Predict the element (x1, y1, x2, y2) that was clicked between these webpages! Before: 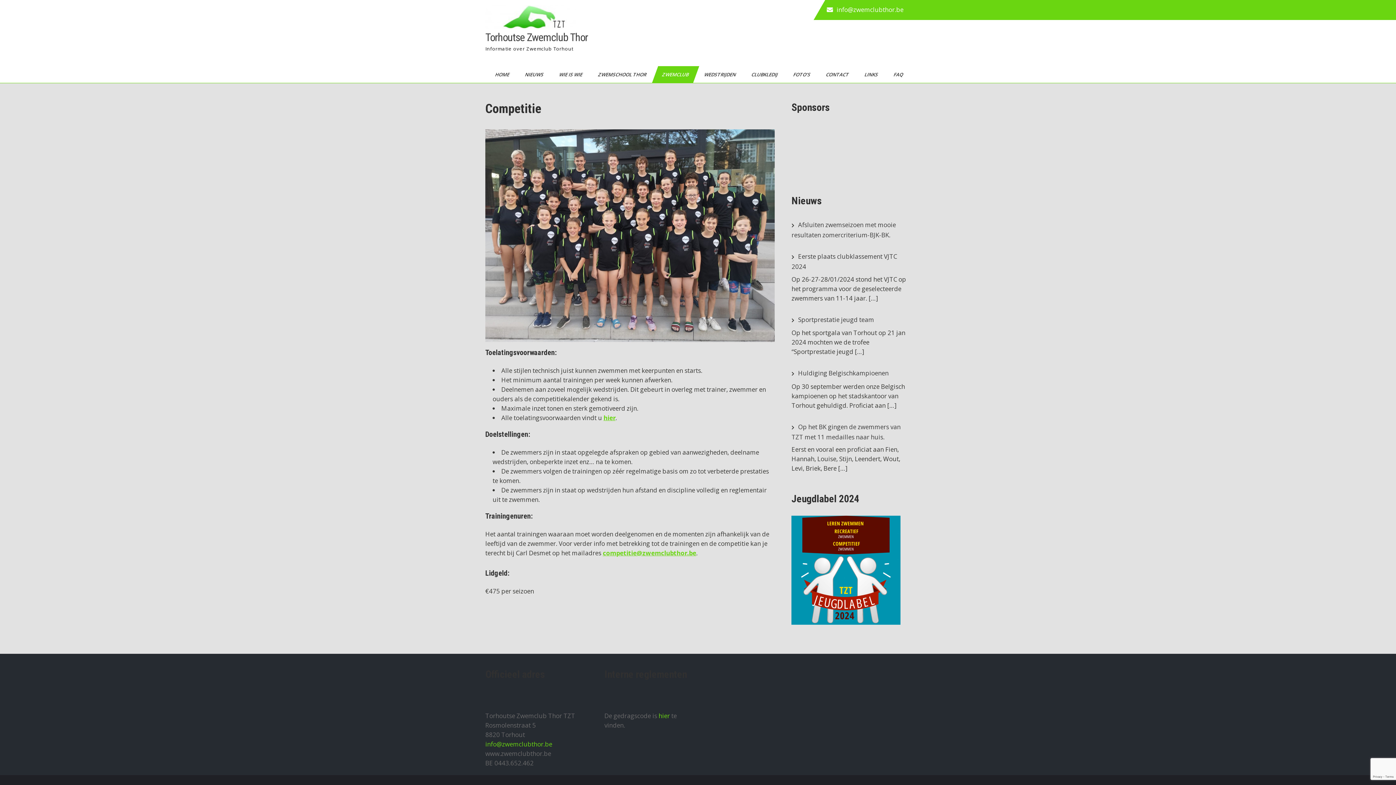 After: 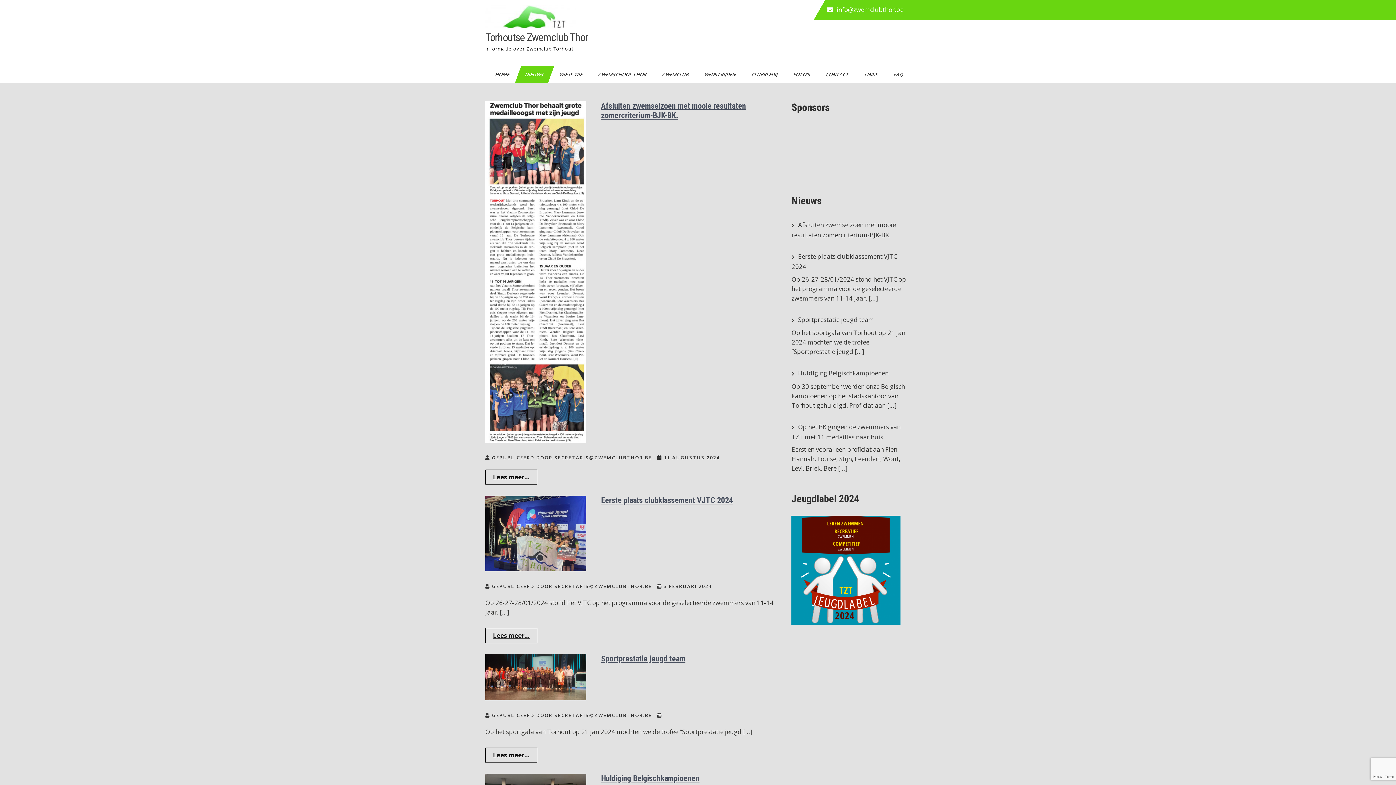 Action: bbox: (515, 66, 554, 82) label: NIEUWS